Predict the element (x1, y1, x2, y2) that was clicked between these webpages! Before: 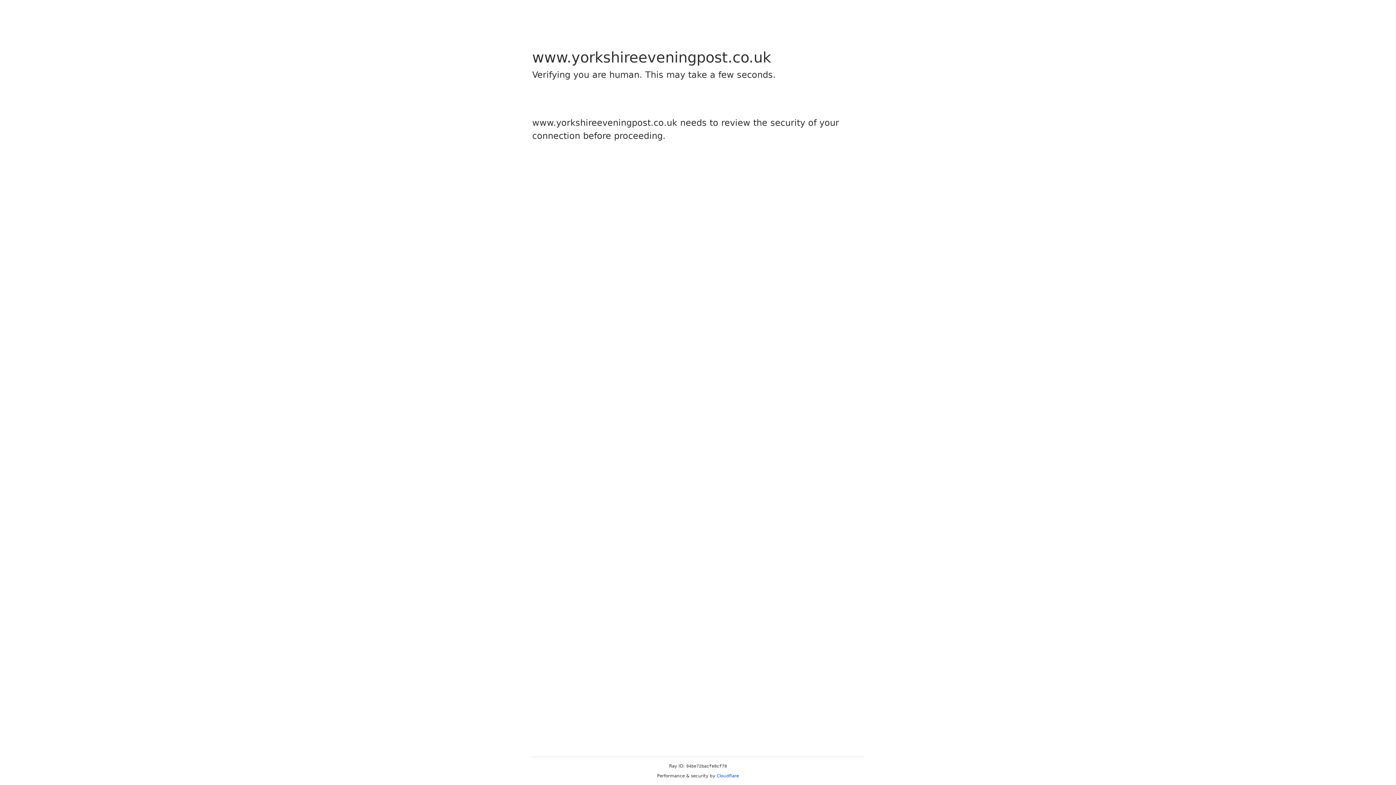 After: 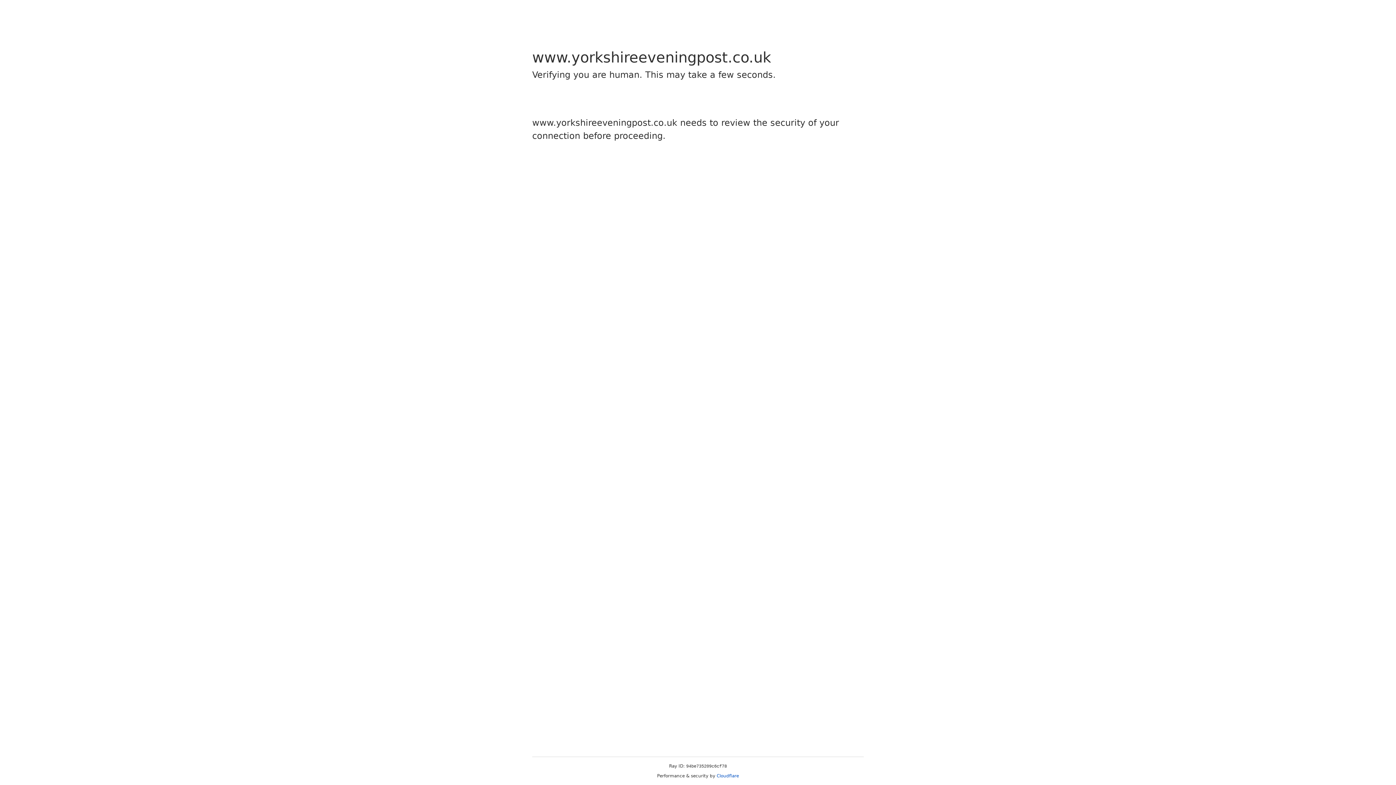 Action: label: Cloudflare bbox: (716, 773, 739, 778)